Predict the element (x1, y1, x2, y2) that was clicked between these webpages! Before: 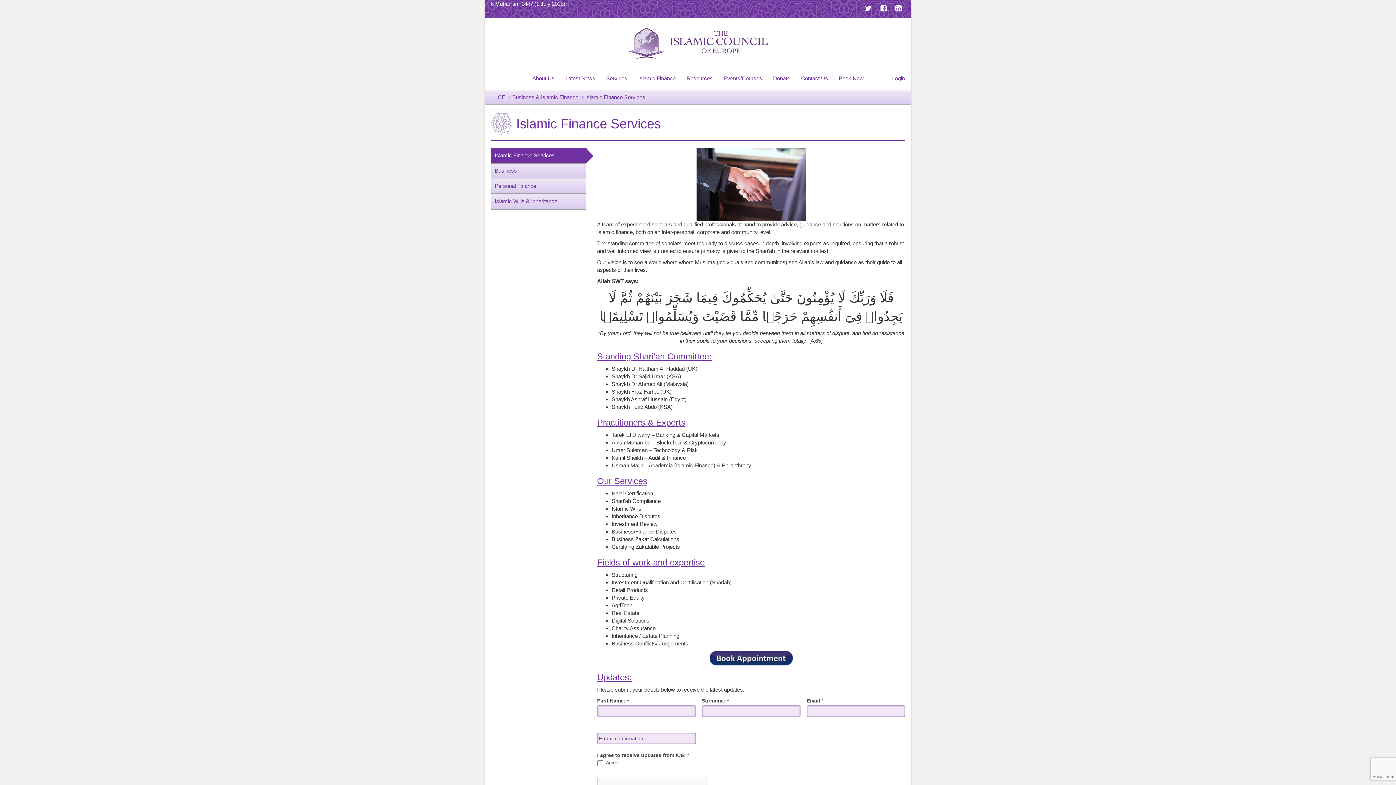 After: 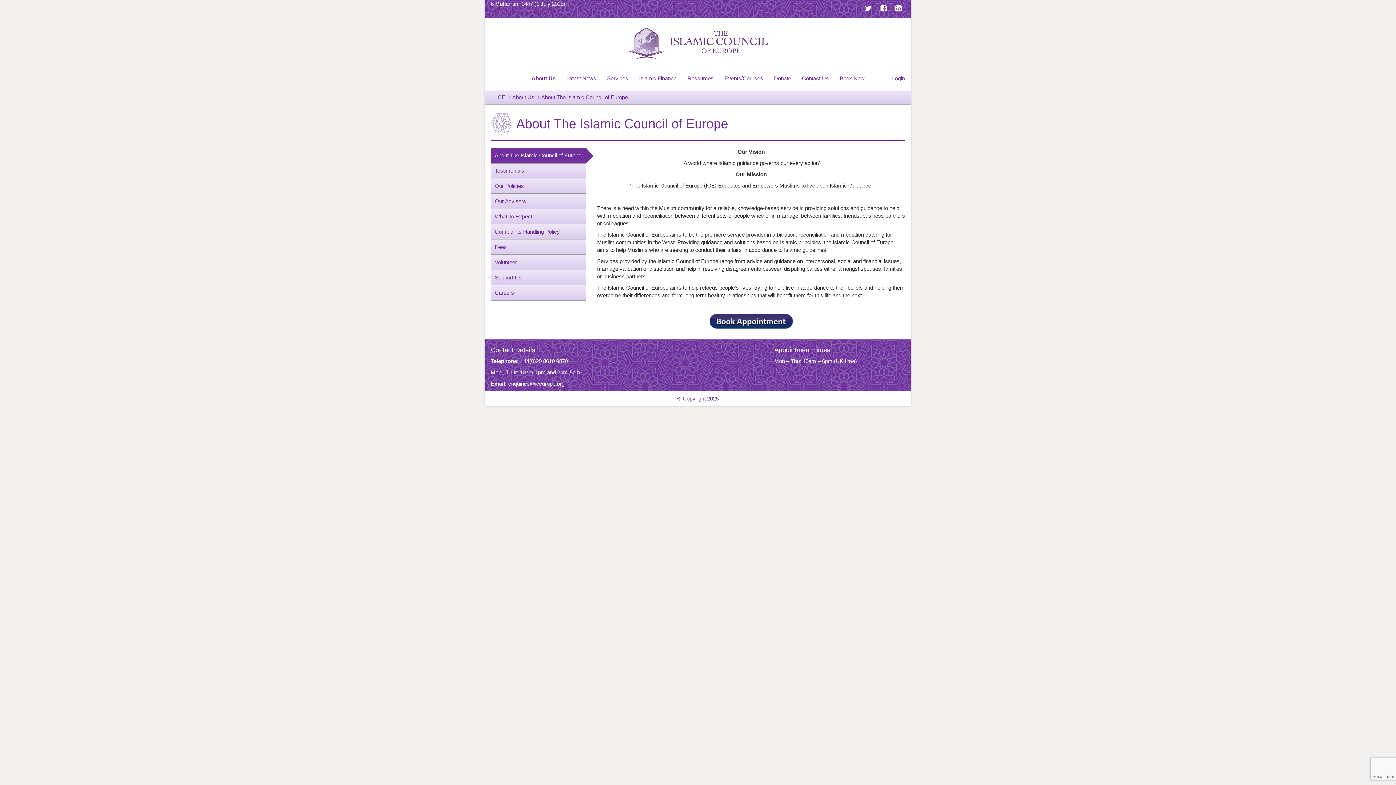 Action: bbox: (527, 69, 560, 87) label: About Us